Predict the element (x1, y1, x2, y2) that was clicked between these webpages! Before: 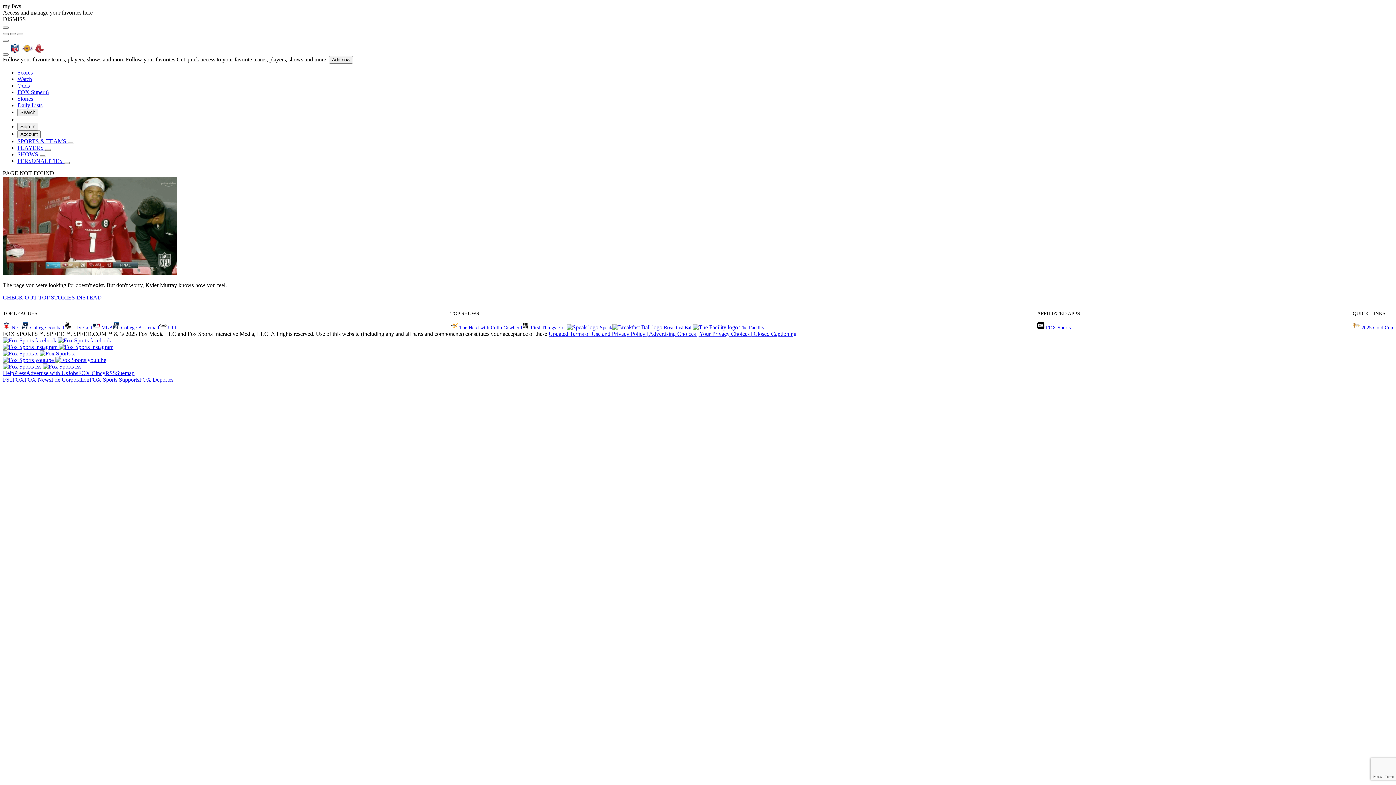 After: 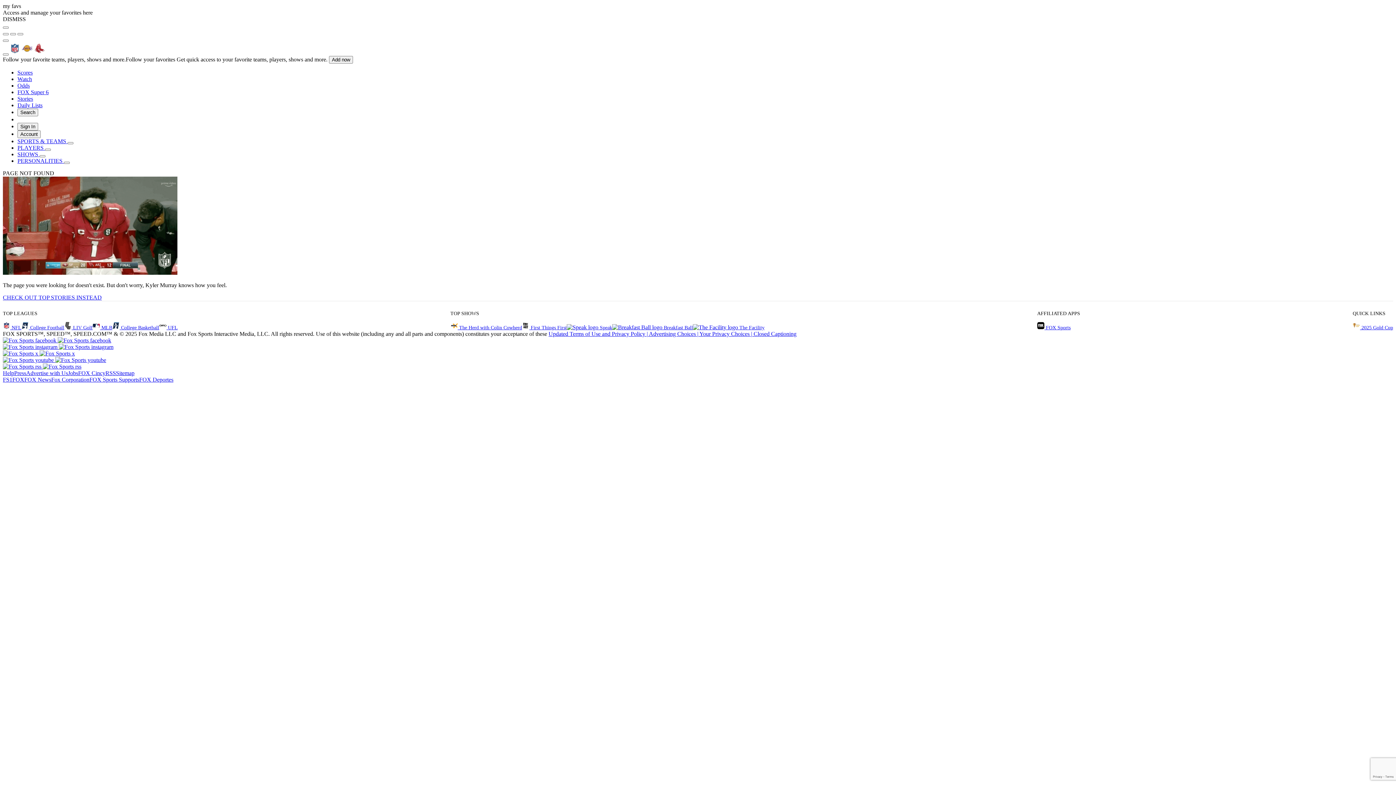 Action: bbox: (522, 324, 566, 330) label:  First Things First